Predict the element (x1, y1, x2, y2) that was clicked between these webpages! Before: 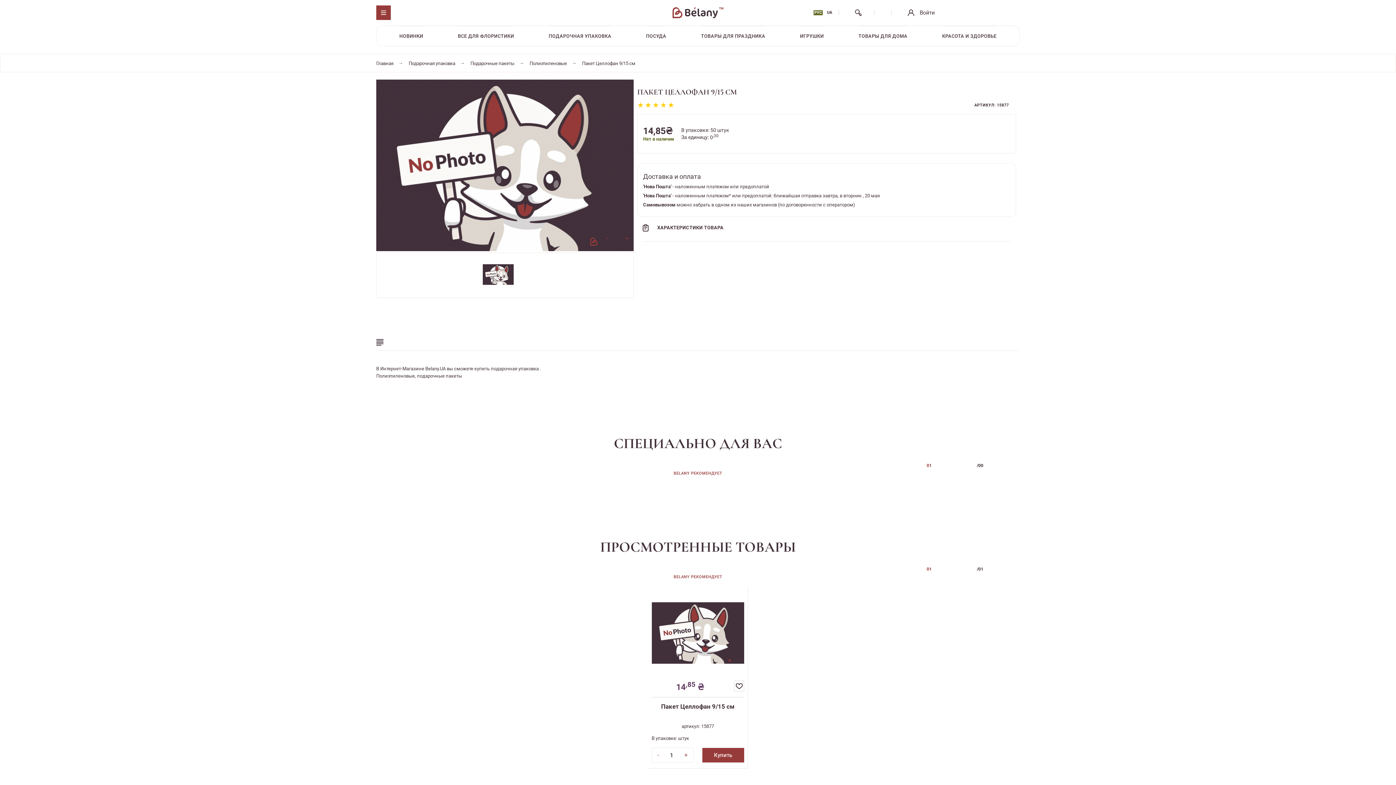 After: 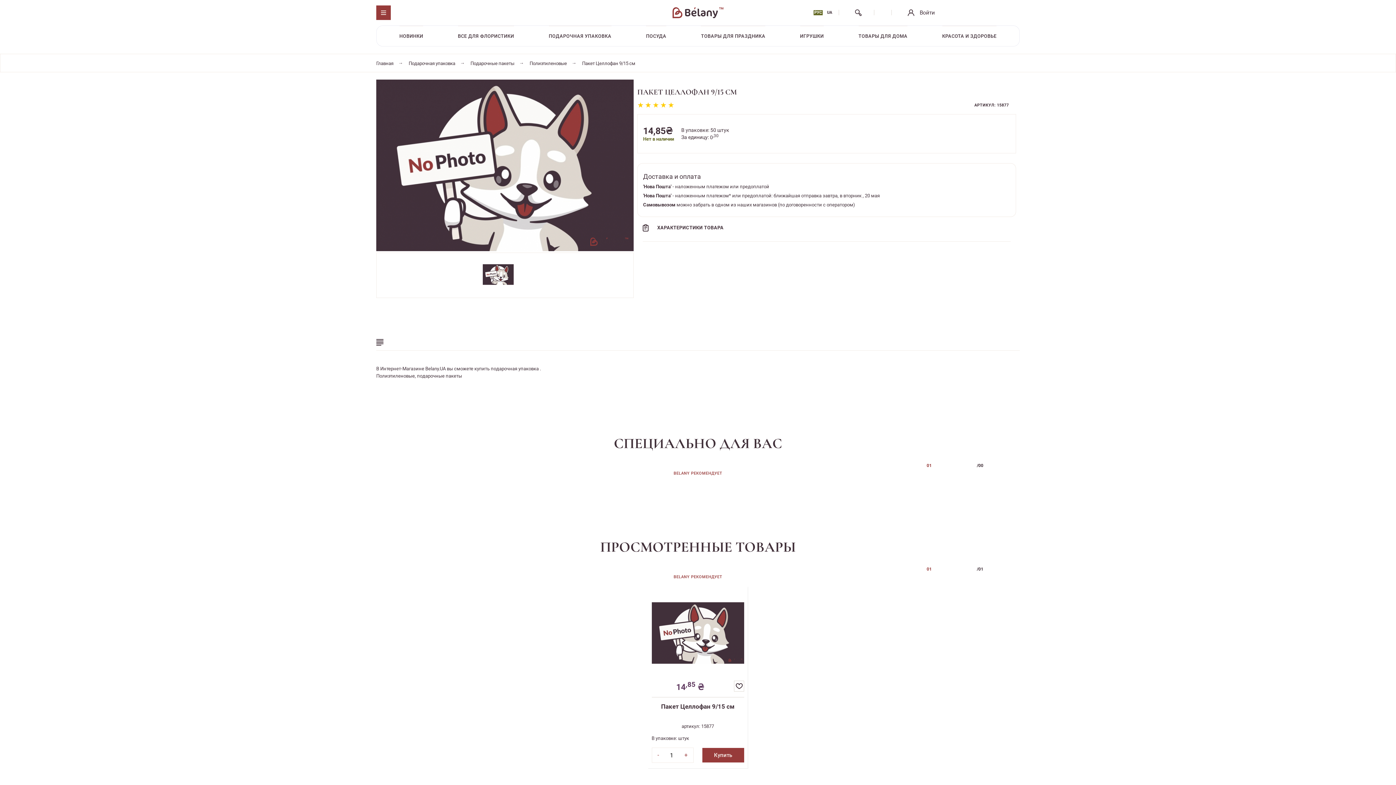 Action: label: Пакет Целлофан 9/15 см bbox: (582, 60, 635, 66)